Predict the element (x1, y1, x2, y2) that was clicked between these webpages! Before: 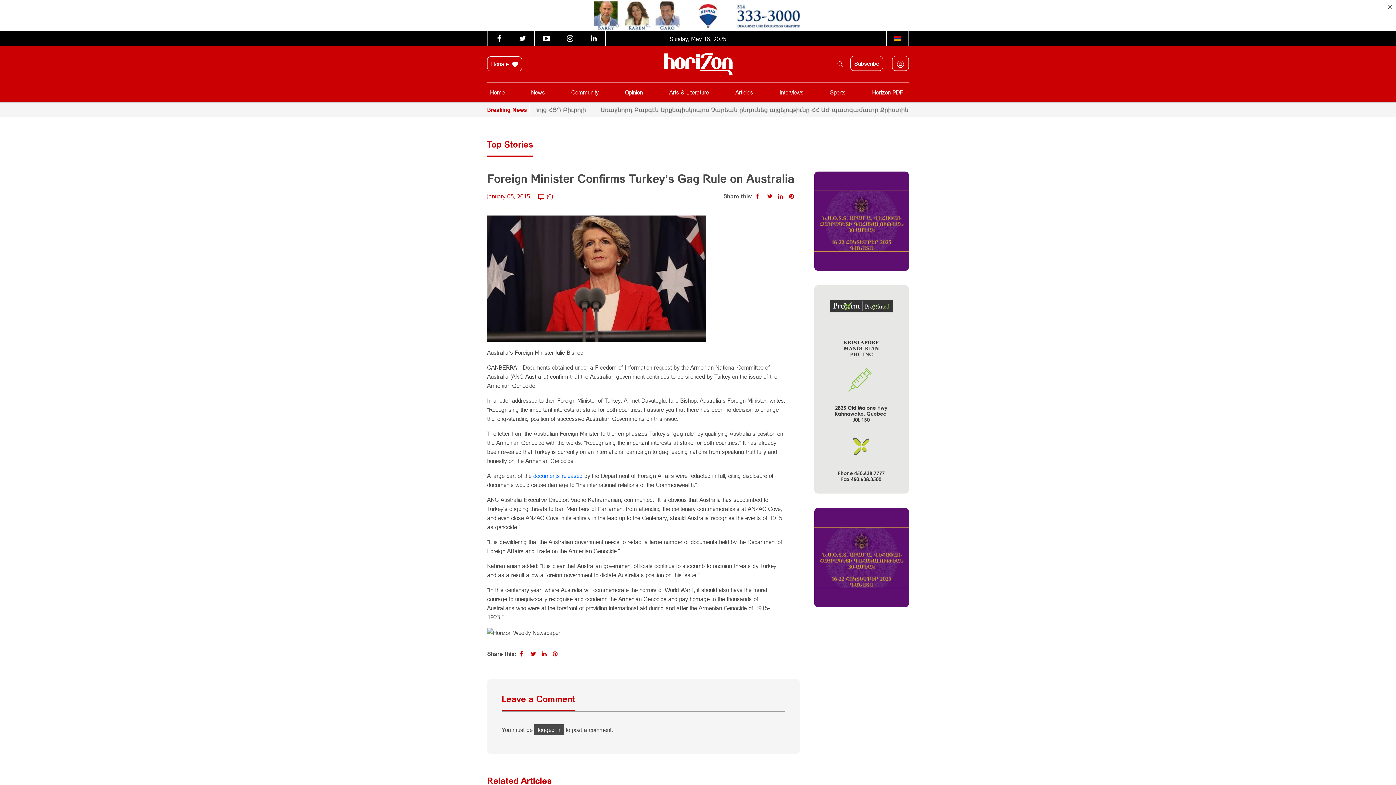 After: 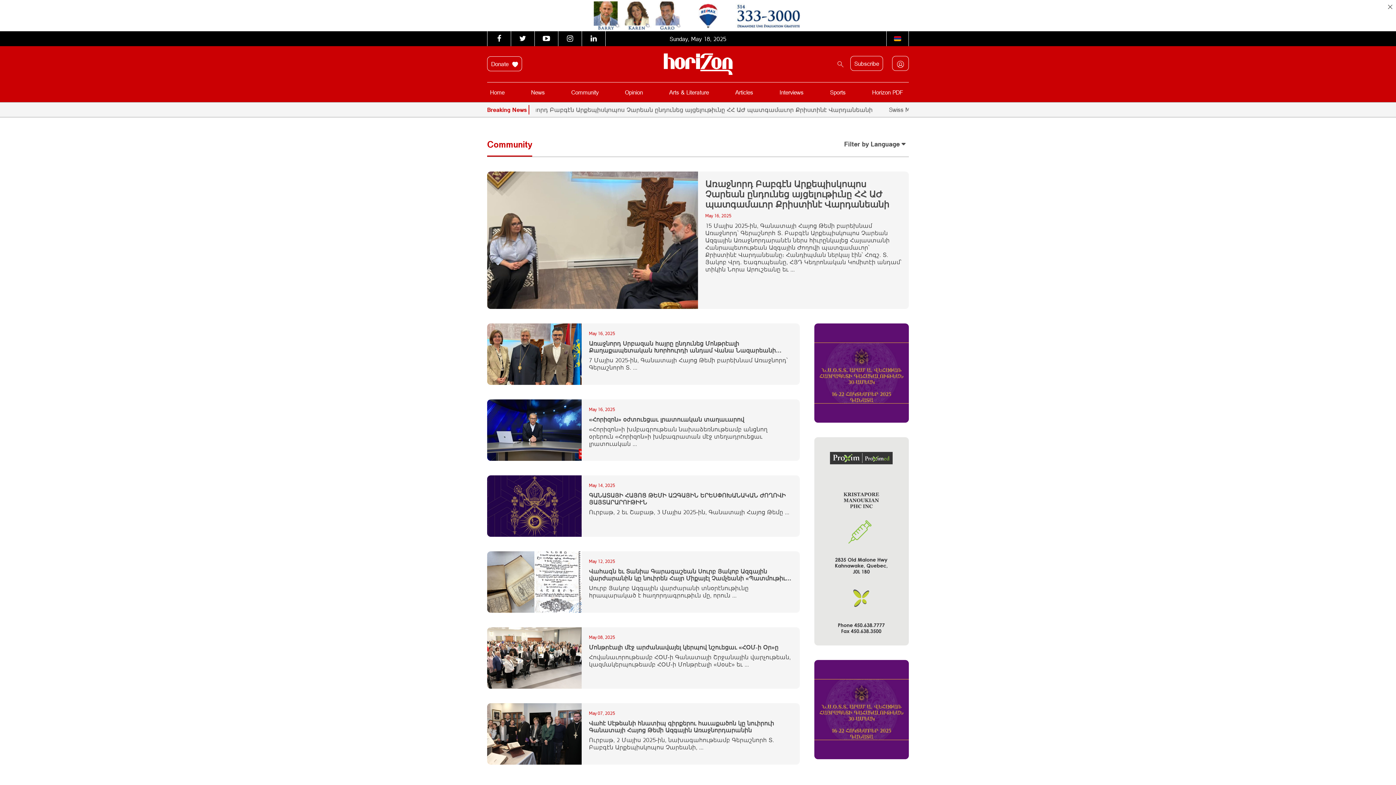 Action: bbox: (568, 86, 601, 98) label: Community